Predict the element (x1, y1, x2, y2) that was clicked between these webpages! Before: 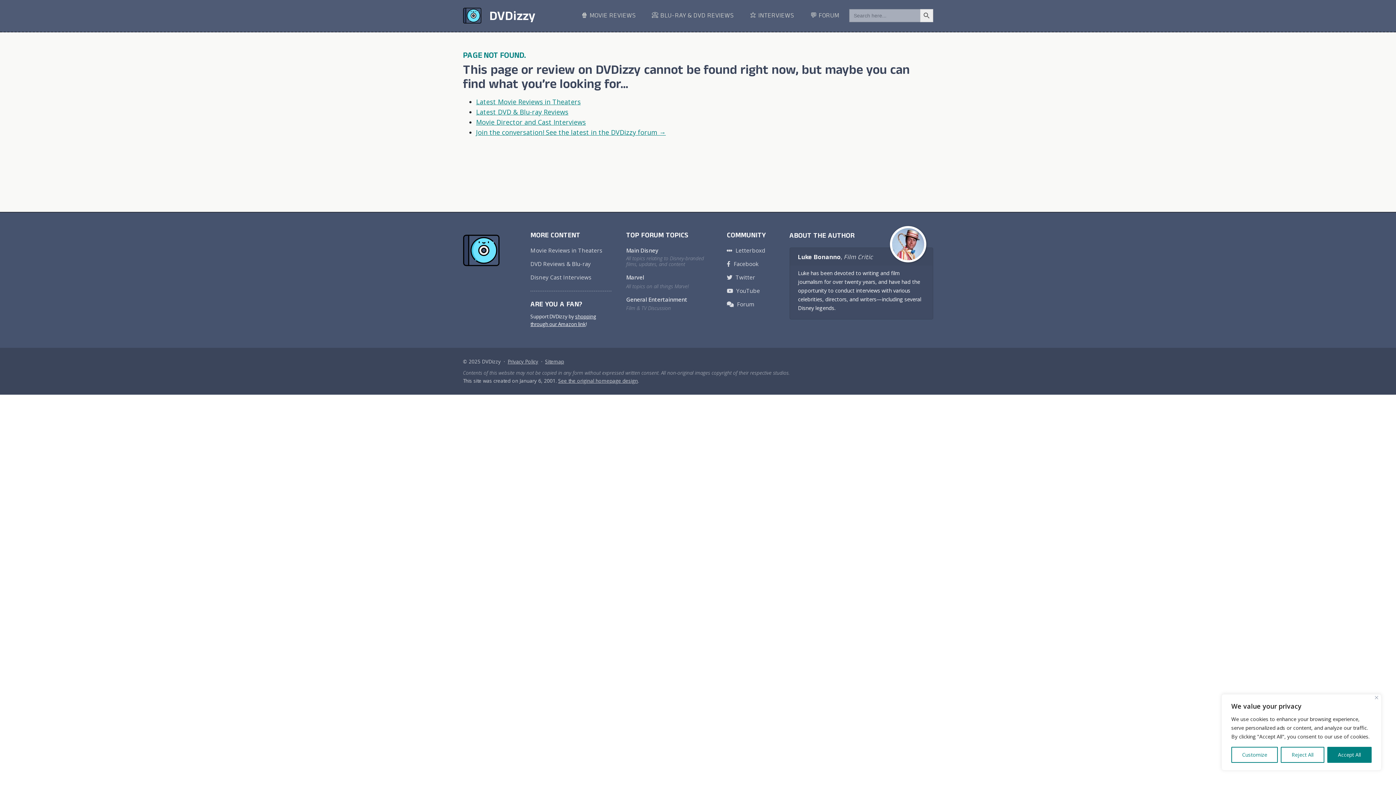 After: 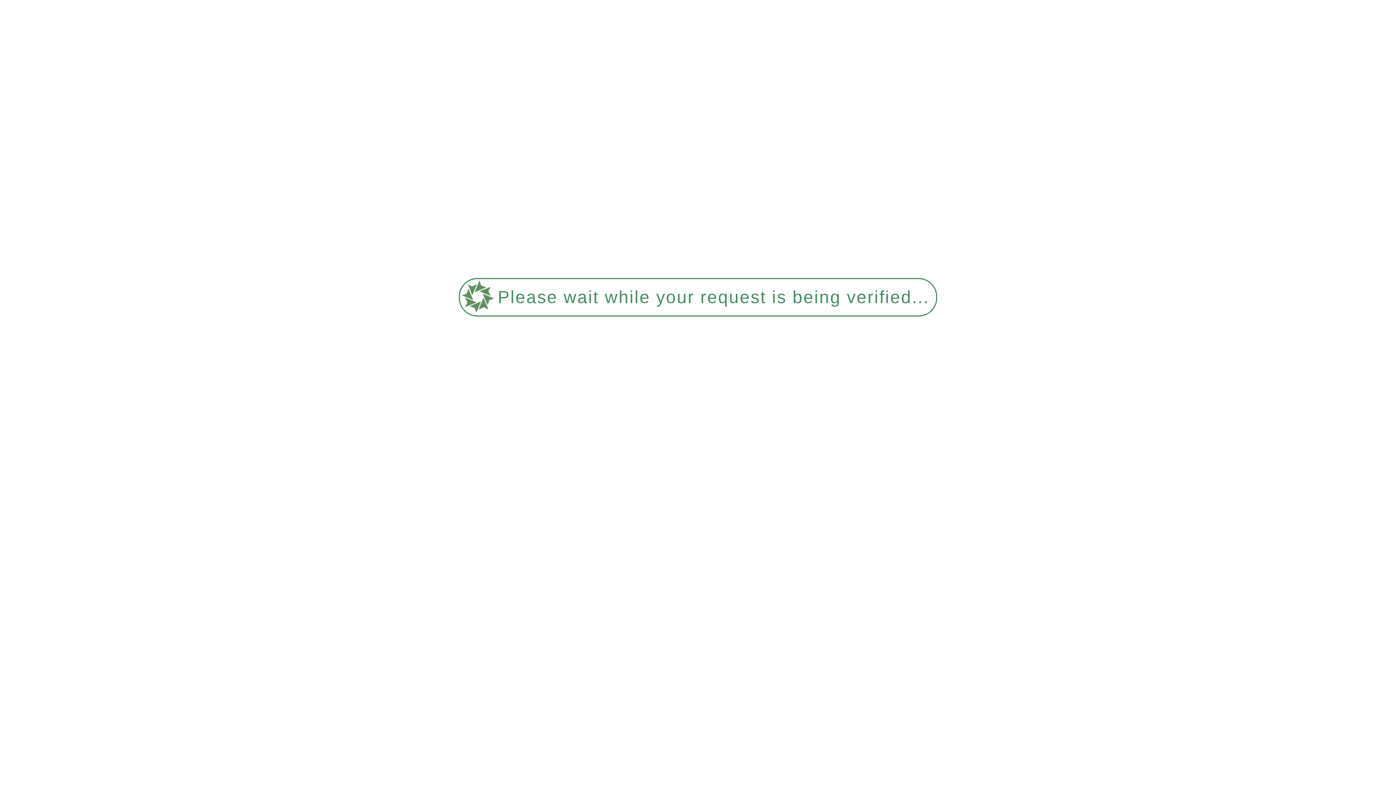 Action: bbox: (804, 6, 846, 24) label: 💬 FORUM